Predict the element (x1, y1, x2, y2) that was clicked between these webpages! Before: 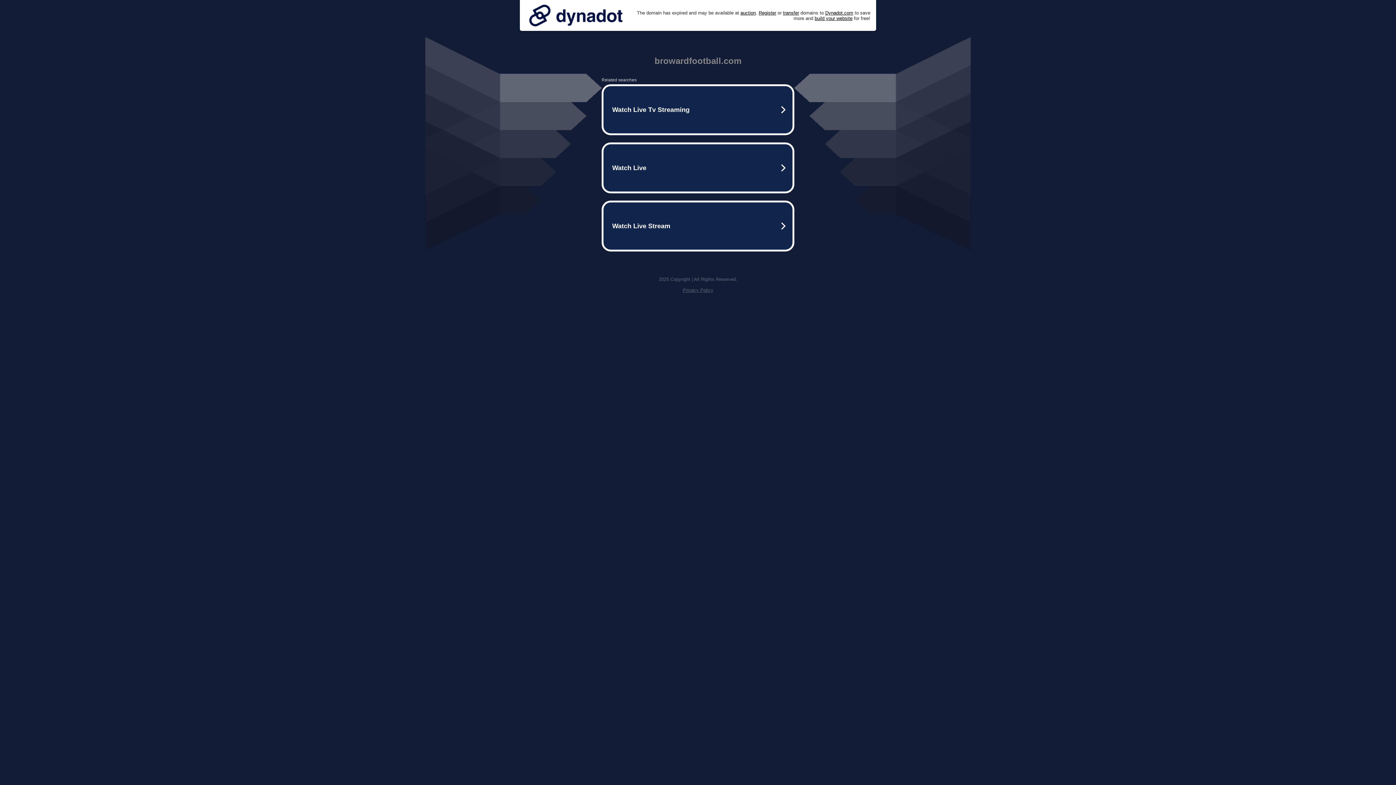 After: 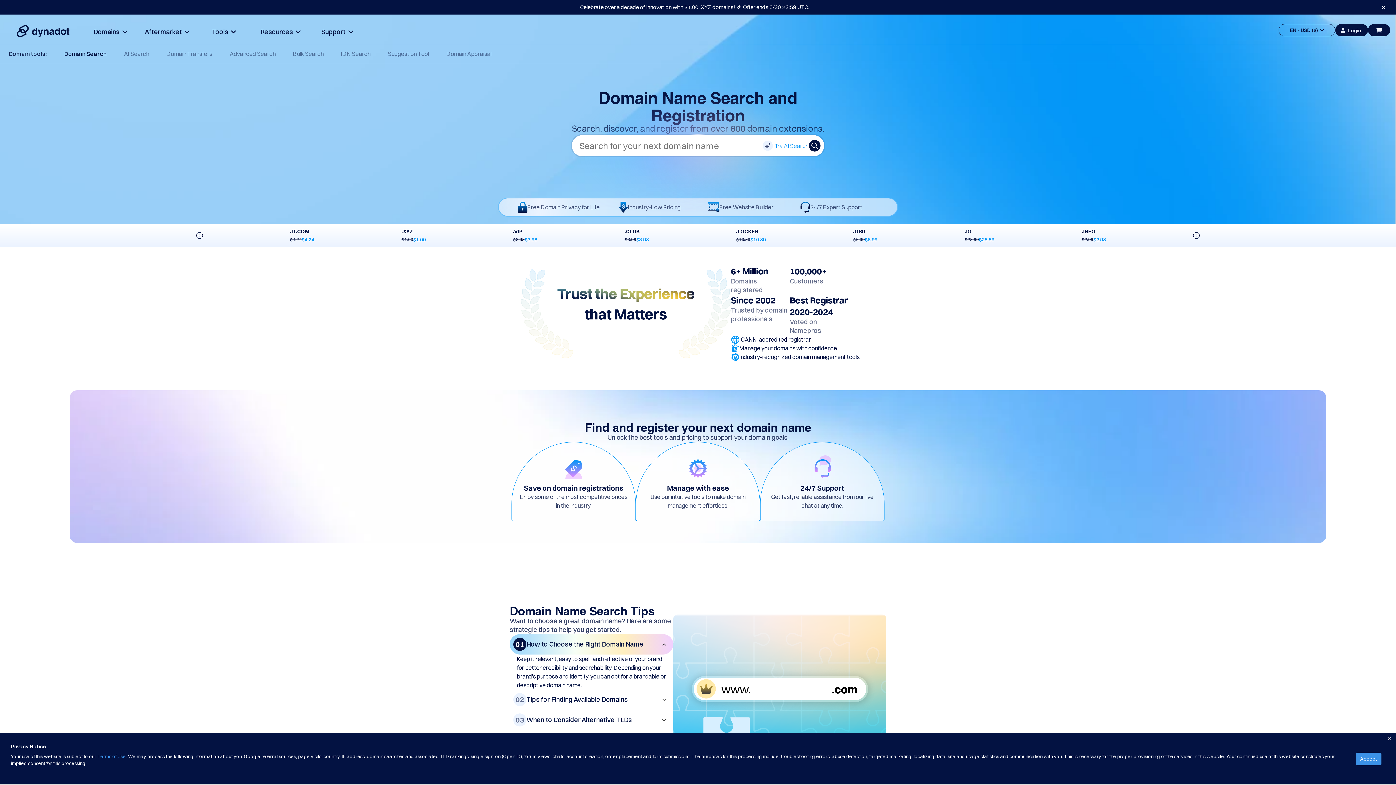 Action: label: Register bbox: (758, 10, 776, 15)